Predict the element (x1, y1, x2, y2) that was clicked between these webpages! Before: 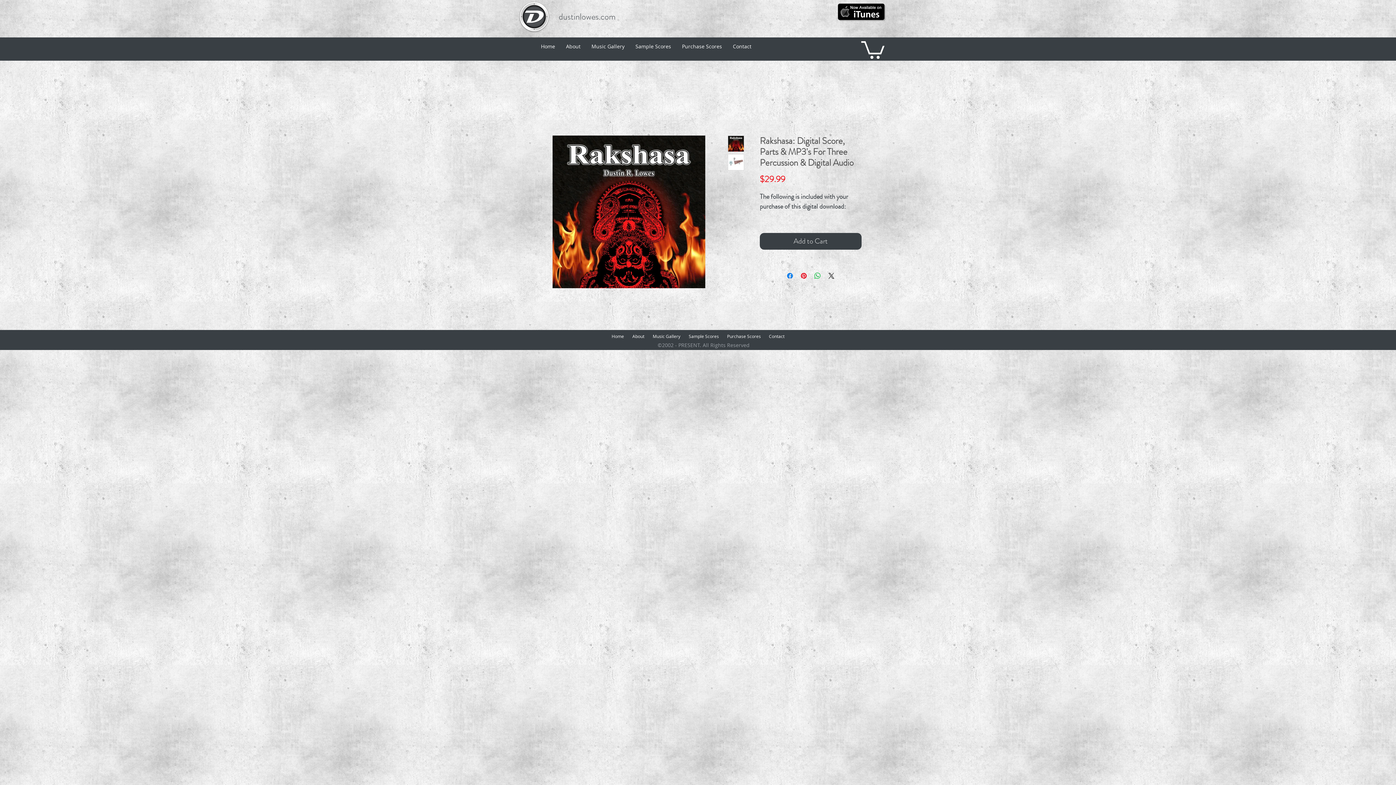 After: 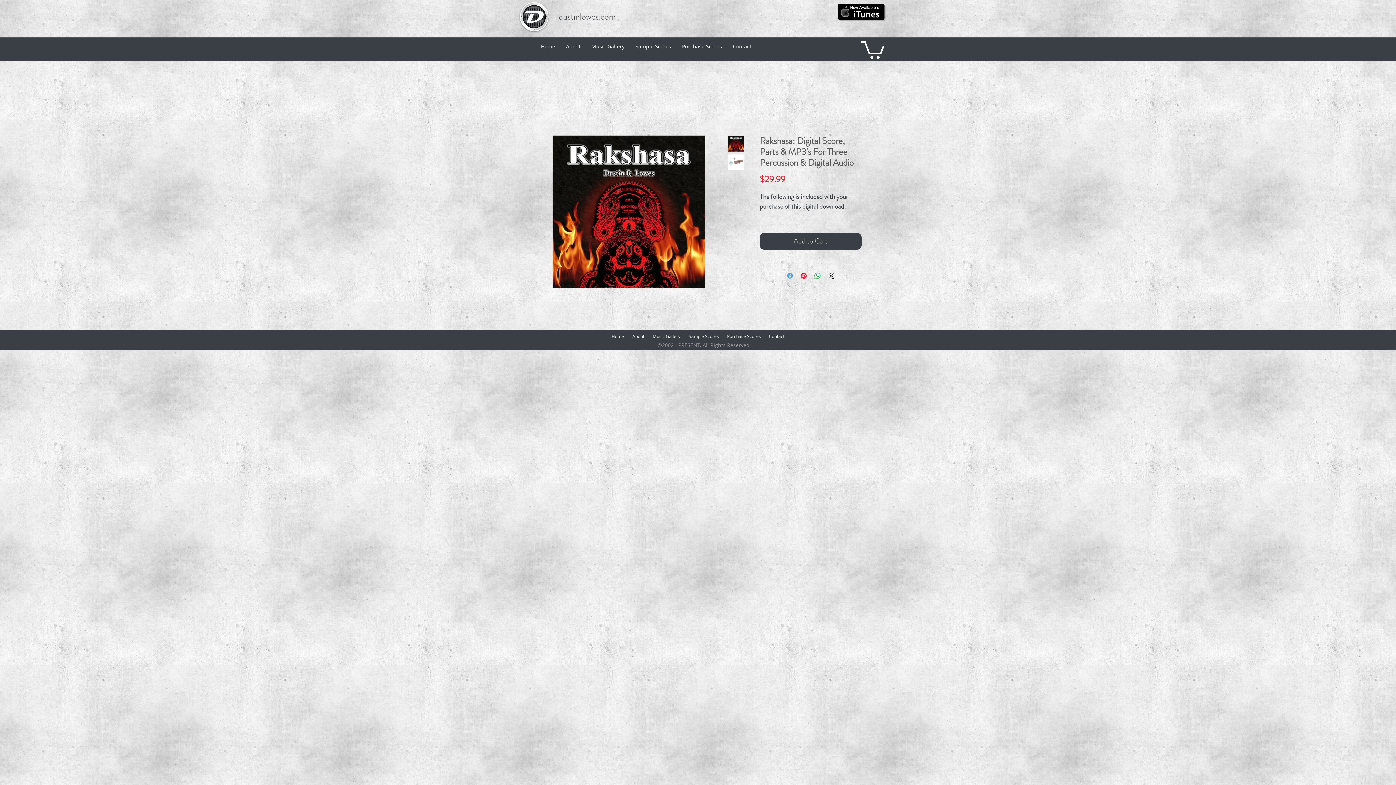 Action: label: Share on Facebook bbox: (785, 271, 794, 280)